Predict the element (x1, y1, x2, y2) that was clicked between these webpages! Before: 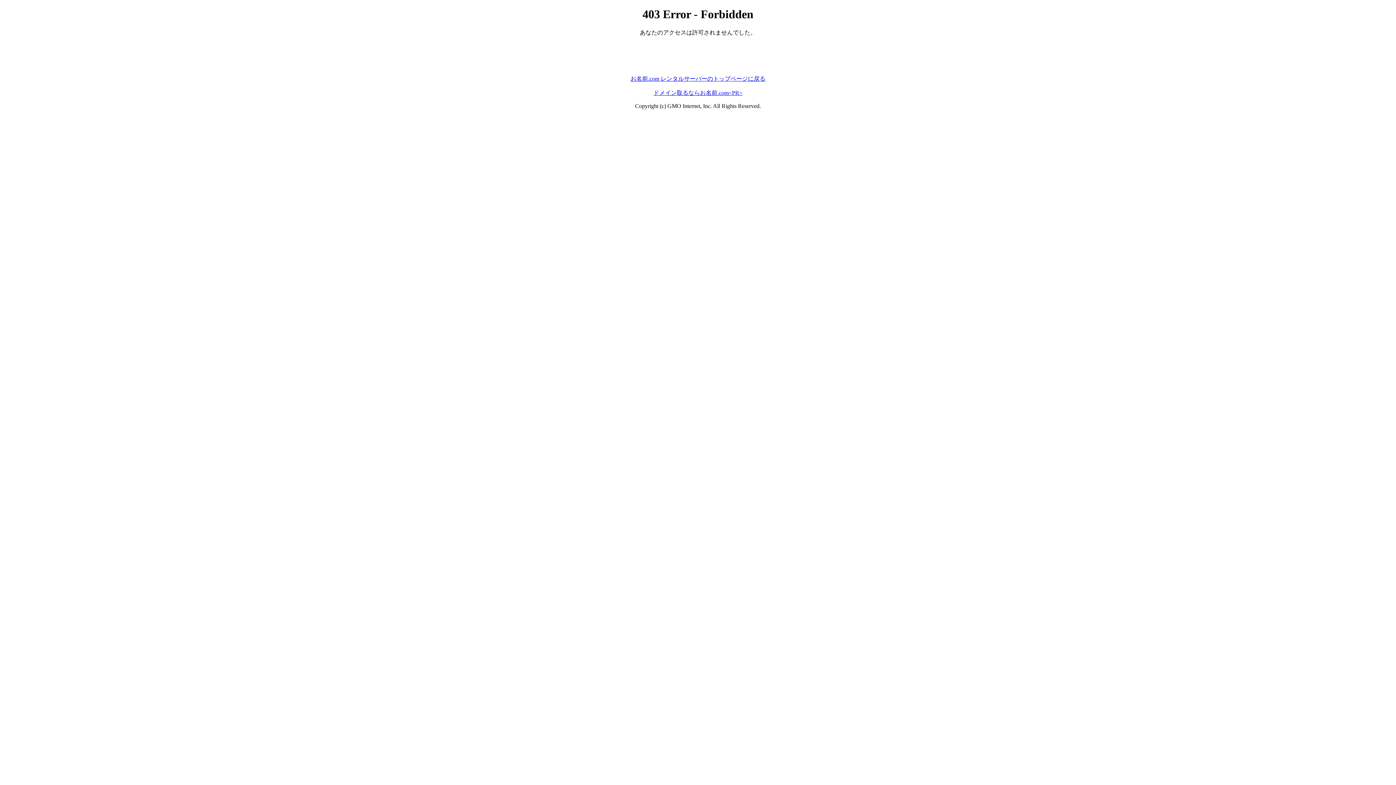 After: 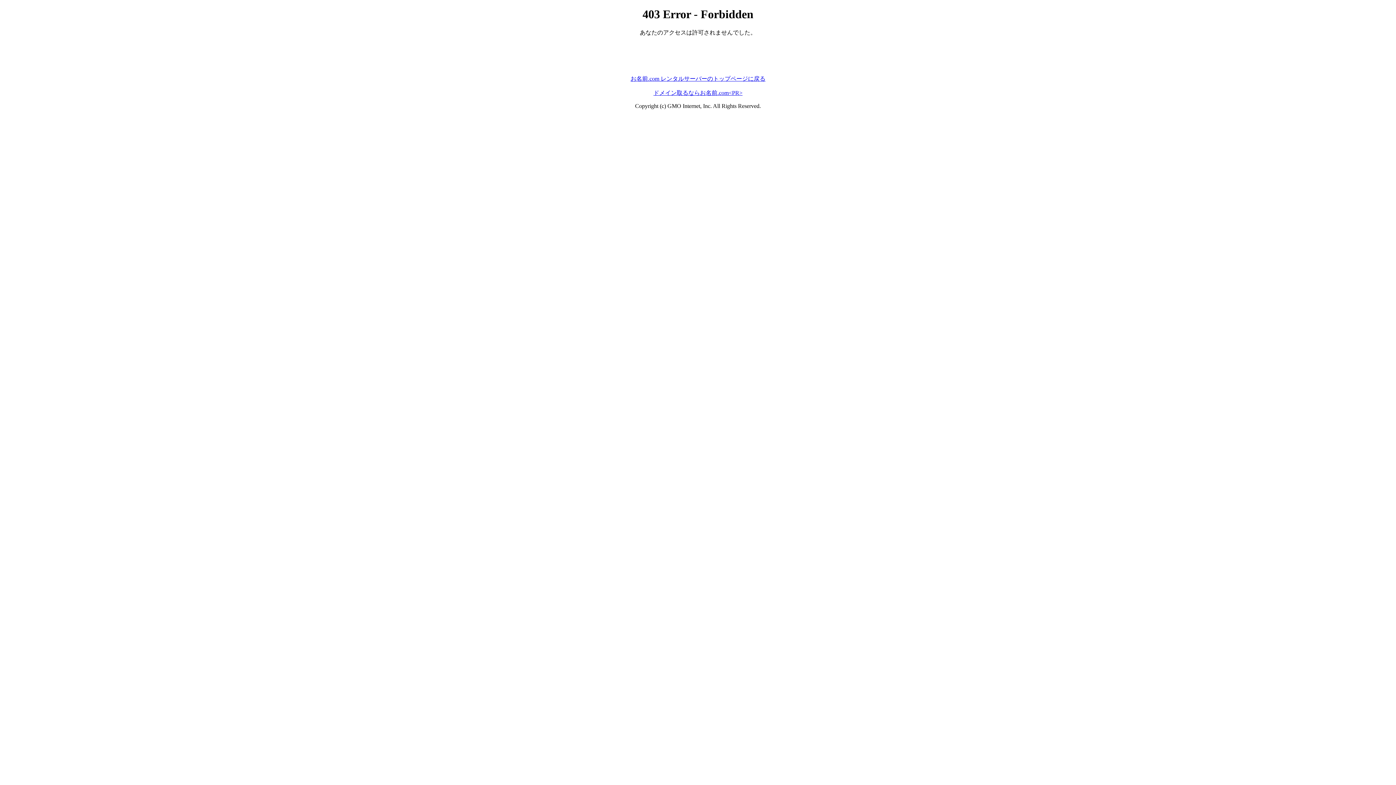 Action: bbox: (630, 75, 765, 81) label: お名前.com レンタルサーバーのトップページに戻る